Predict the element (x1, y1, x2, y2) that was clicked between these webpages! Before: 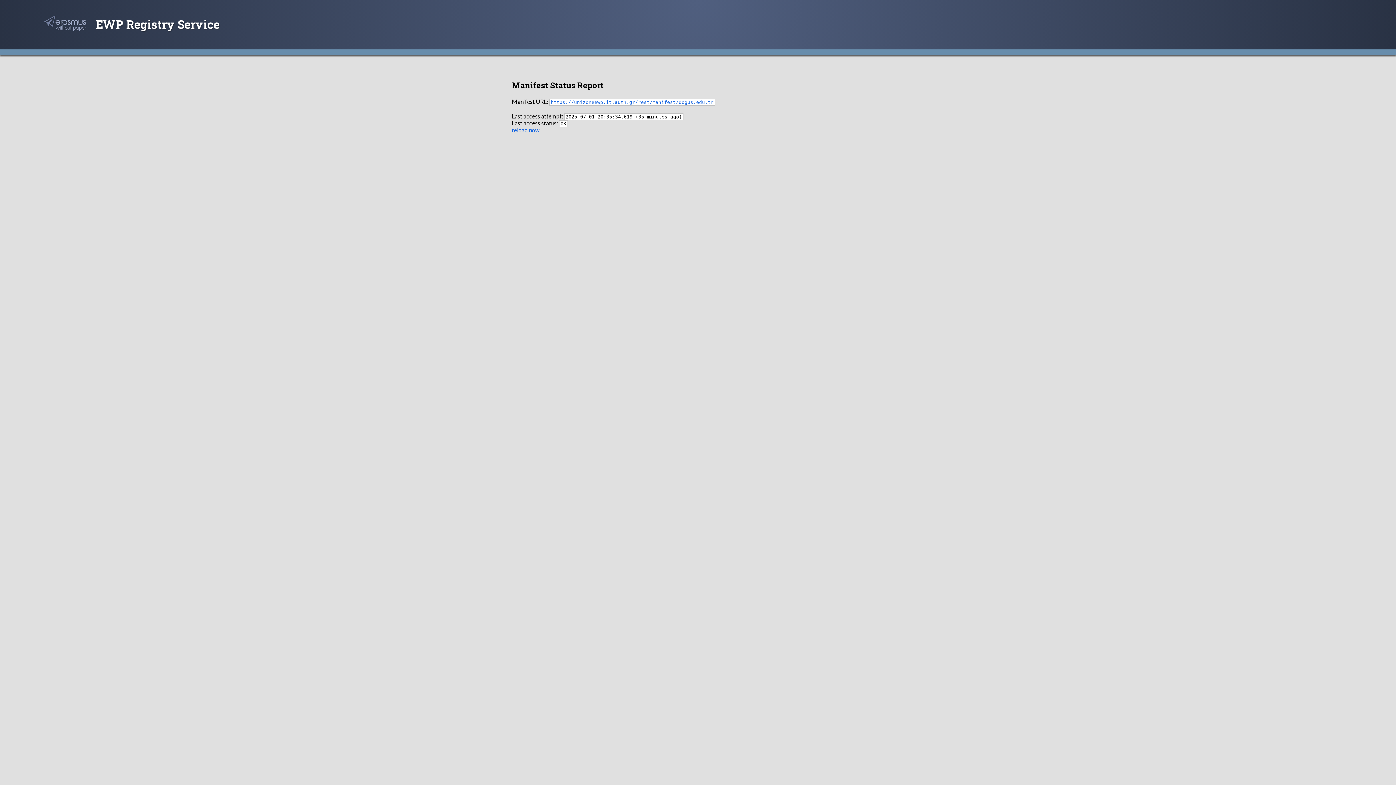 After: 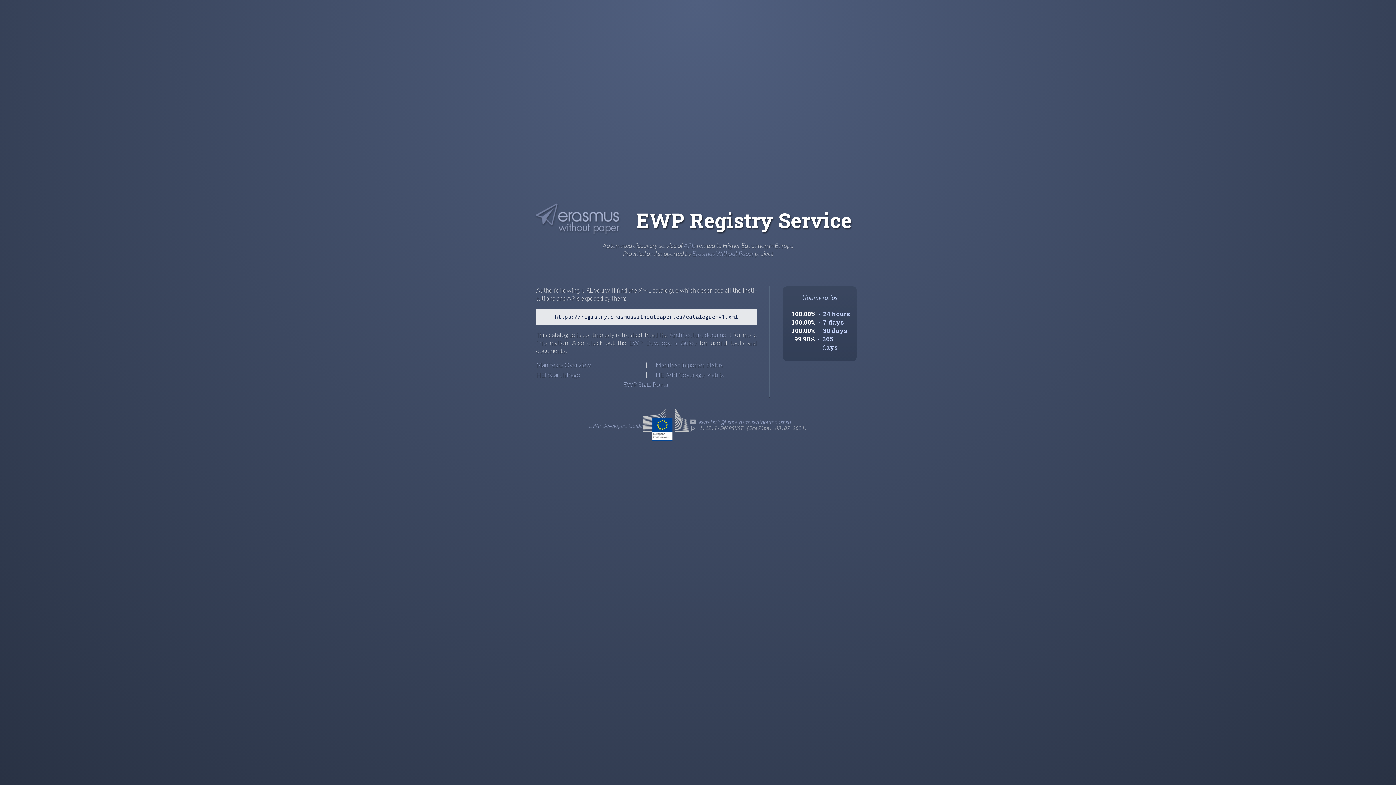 Action: label: EWP Registry Service bbox: (90, 13, 376, 35)